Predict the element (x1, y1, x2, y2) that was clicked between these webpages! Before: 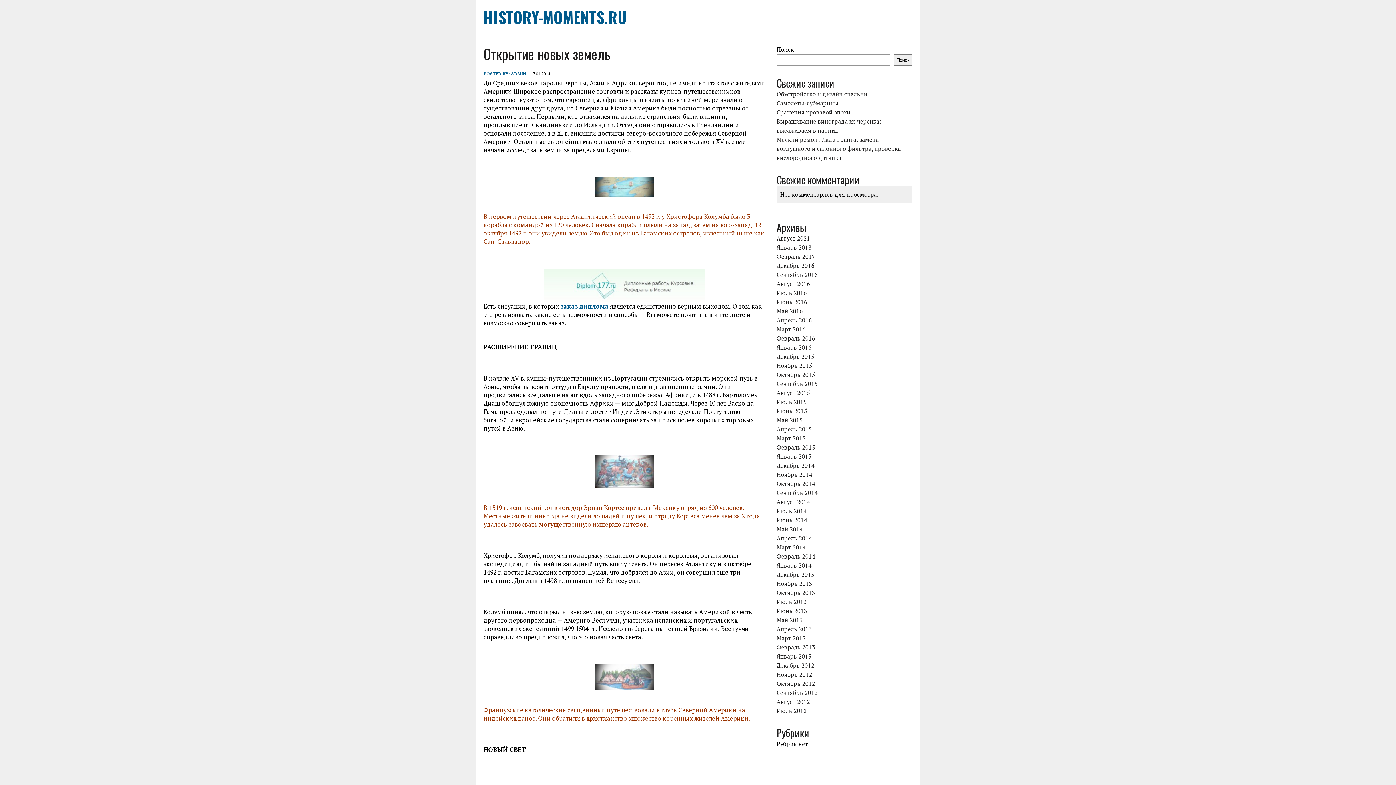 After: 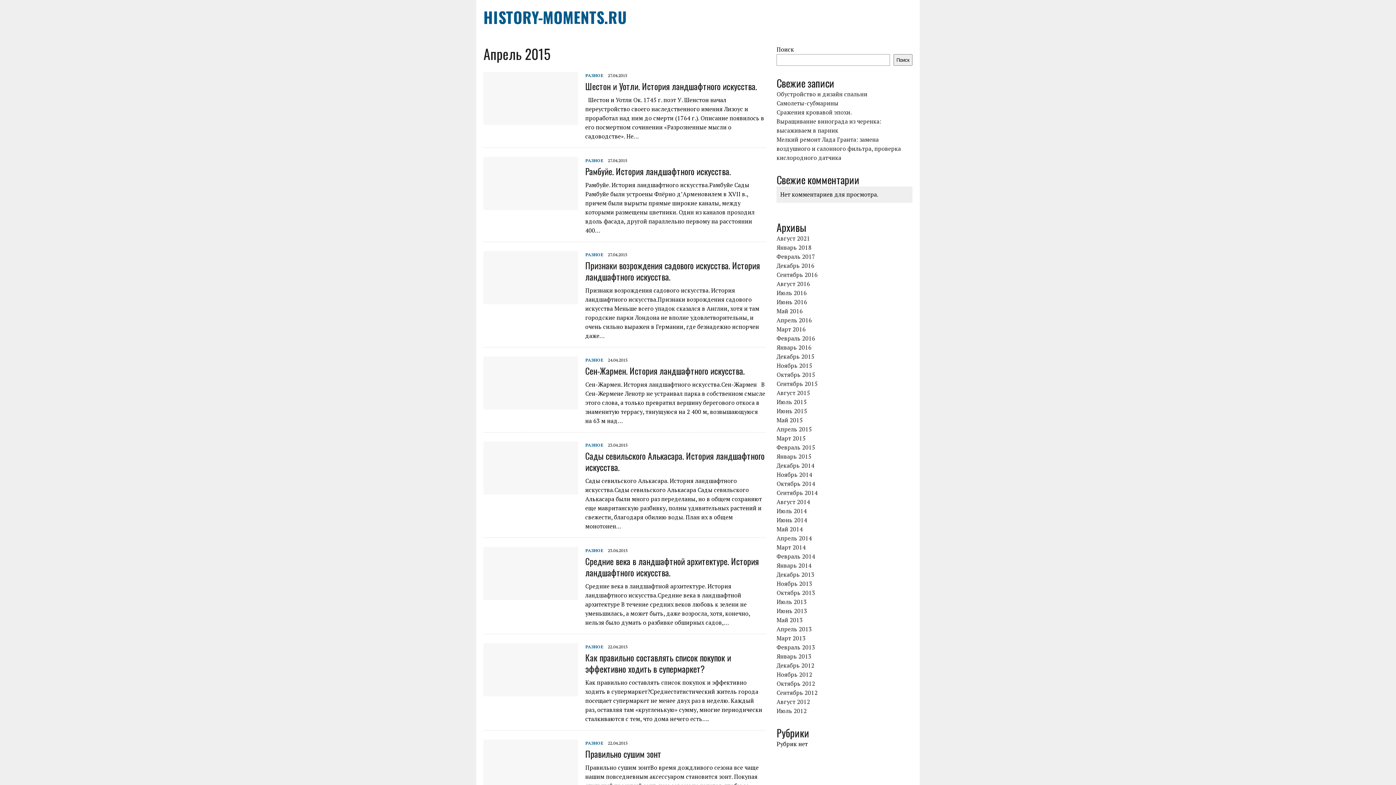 Action: bbox: (776, 425, 812, 433) label: Апрель 2015